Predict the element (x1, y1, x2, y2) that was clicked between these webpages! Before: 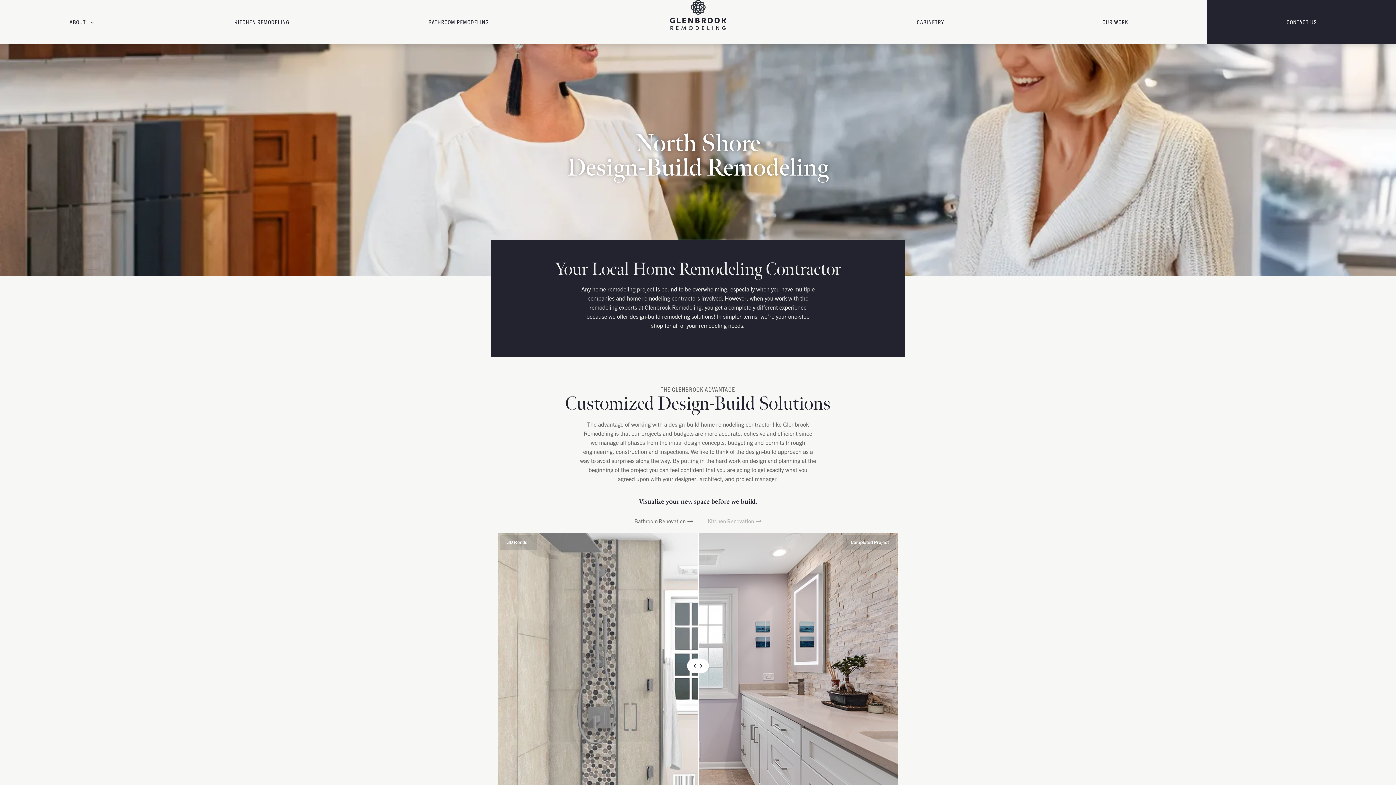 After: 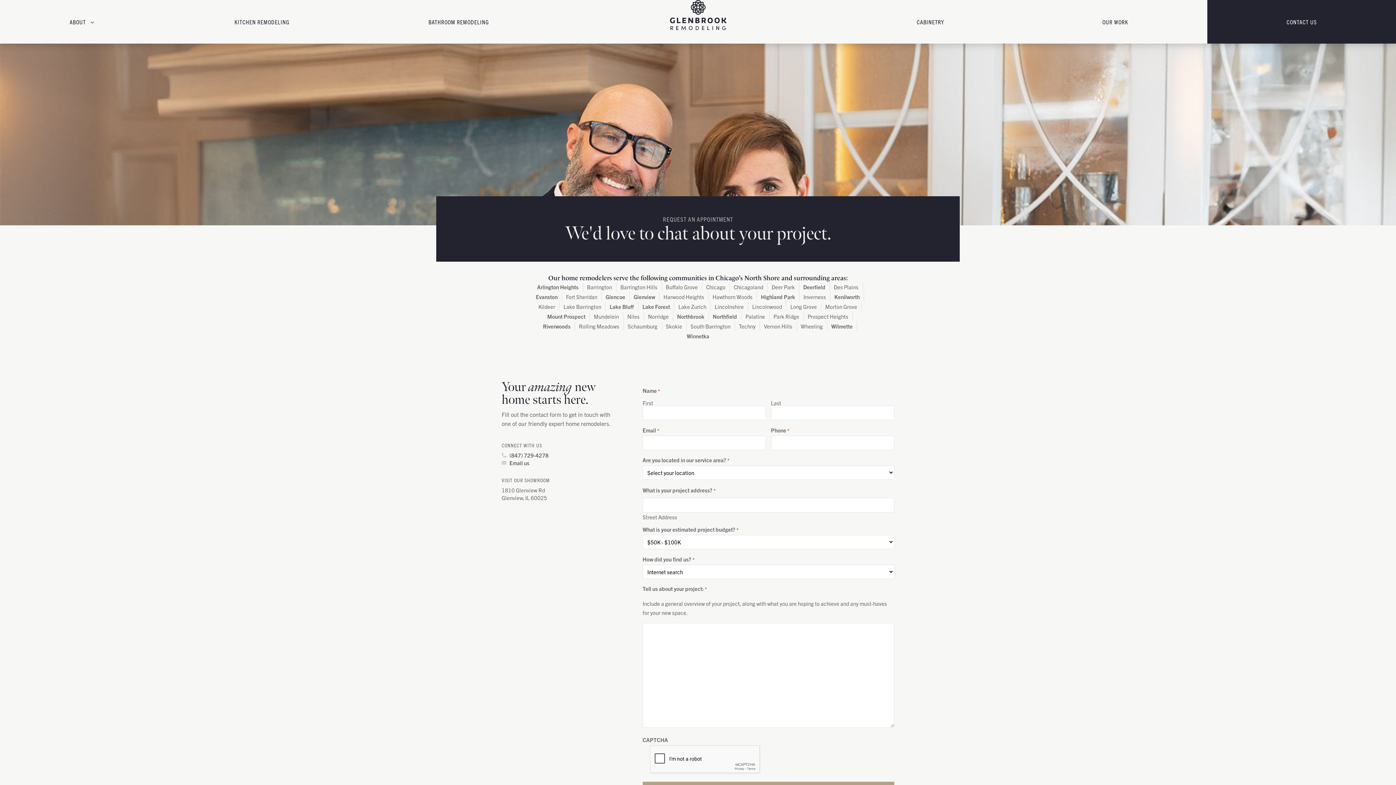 Action: bbox: (1207, 0, 1396, 43) label: CONTACT US